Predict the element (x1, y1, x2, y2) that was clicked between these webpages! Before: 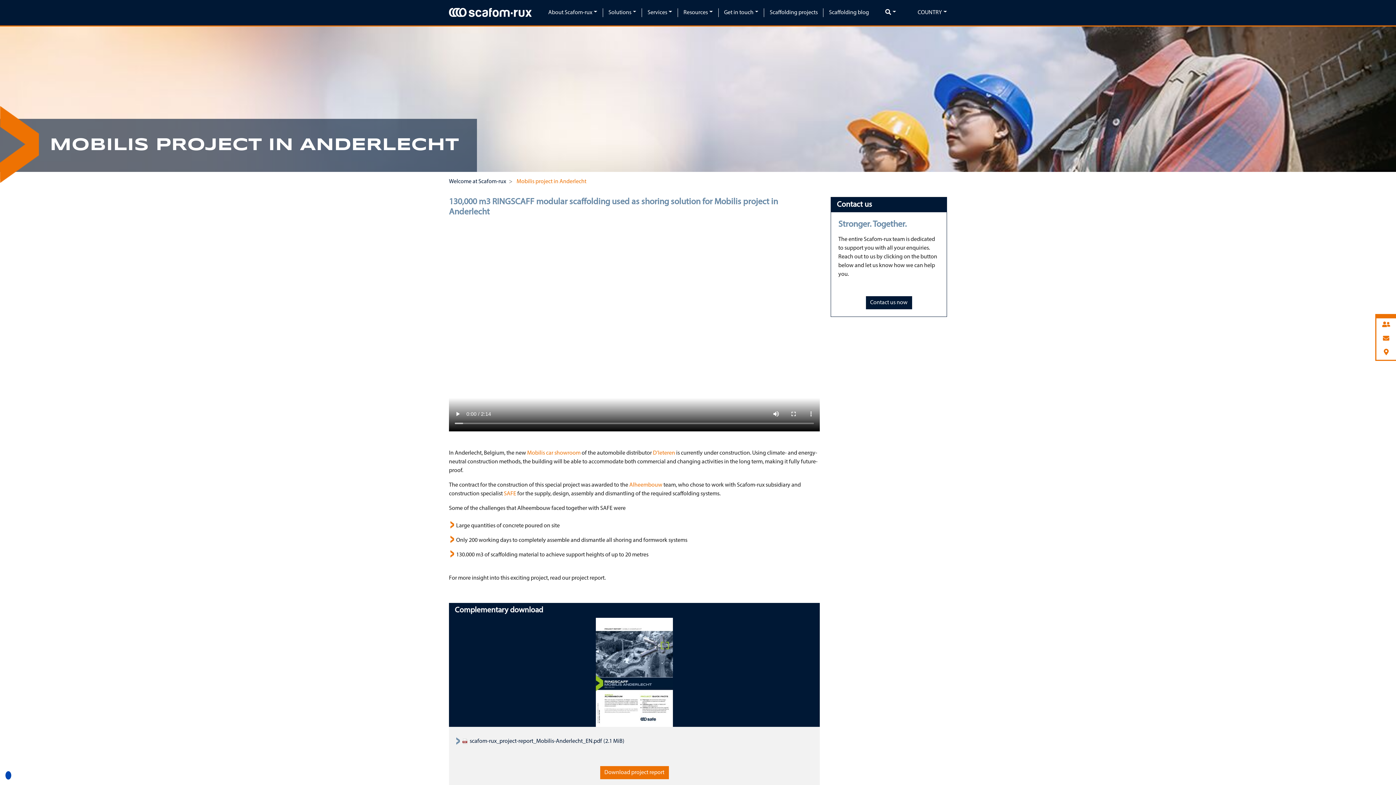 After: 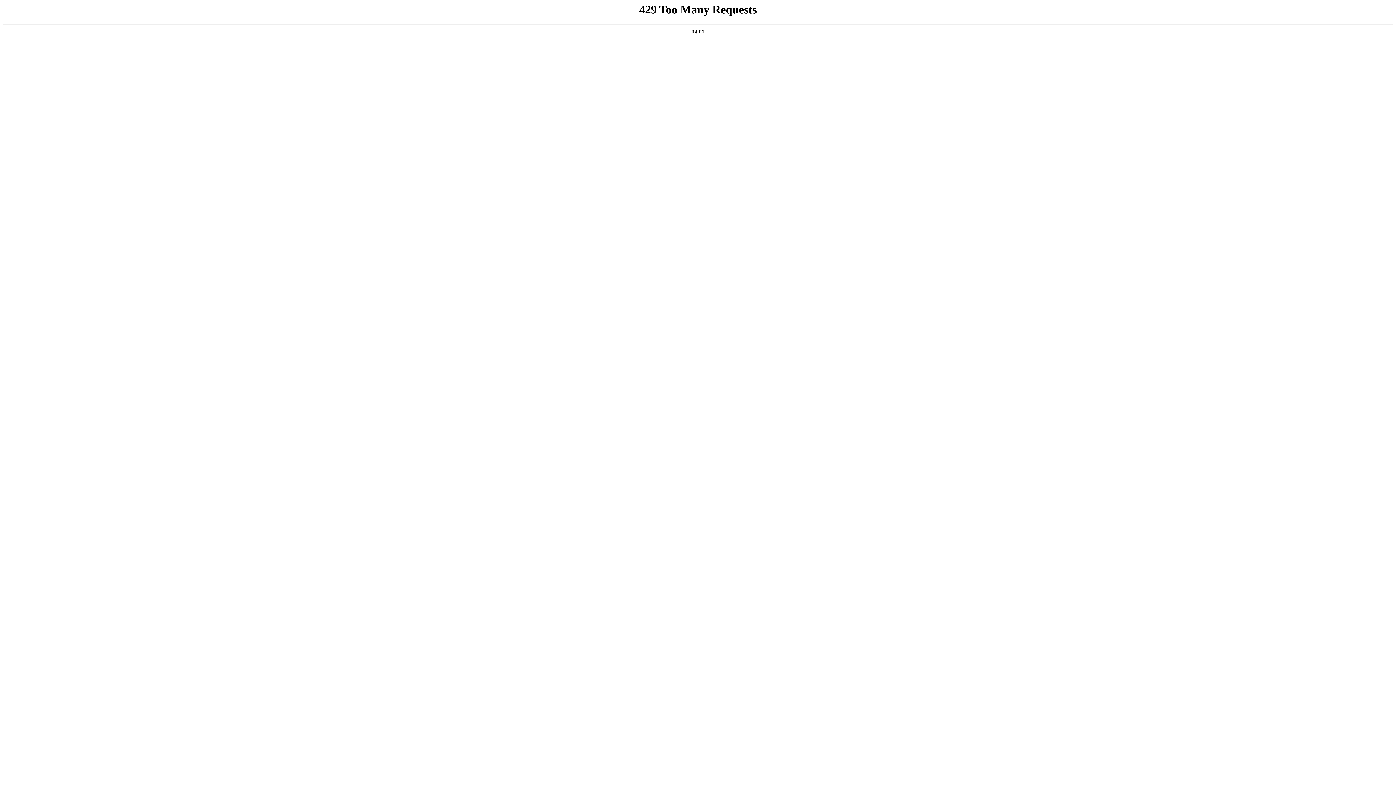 Action: bbox: (629, 482, 662, 488) label: Alheembouw